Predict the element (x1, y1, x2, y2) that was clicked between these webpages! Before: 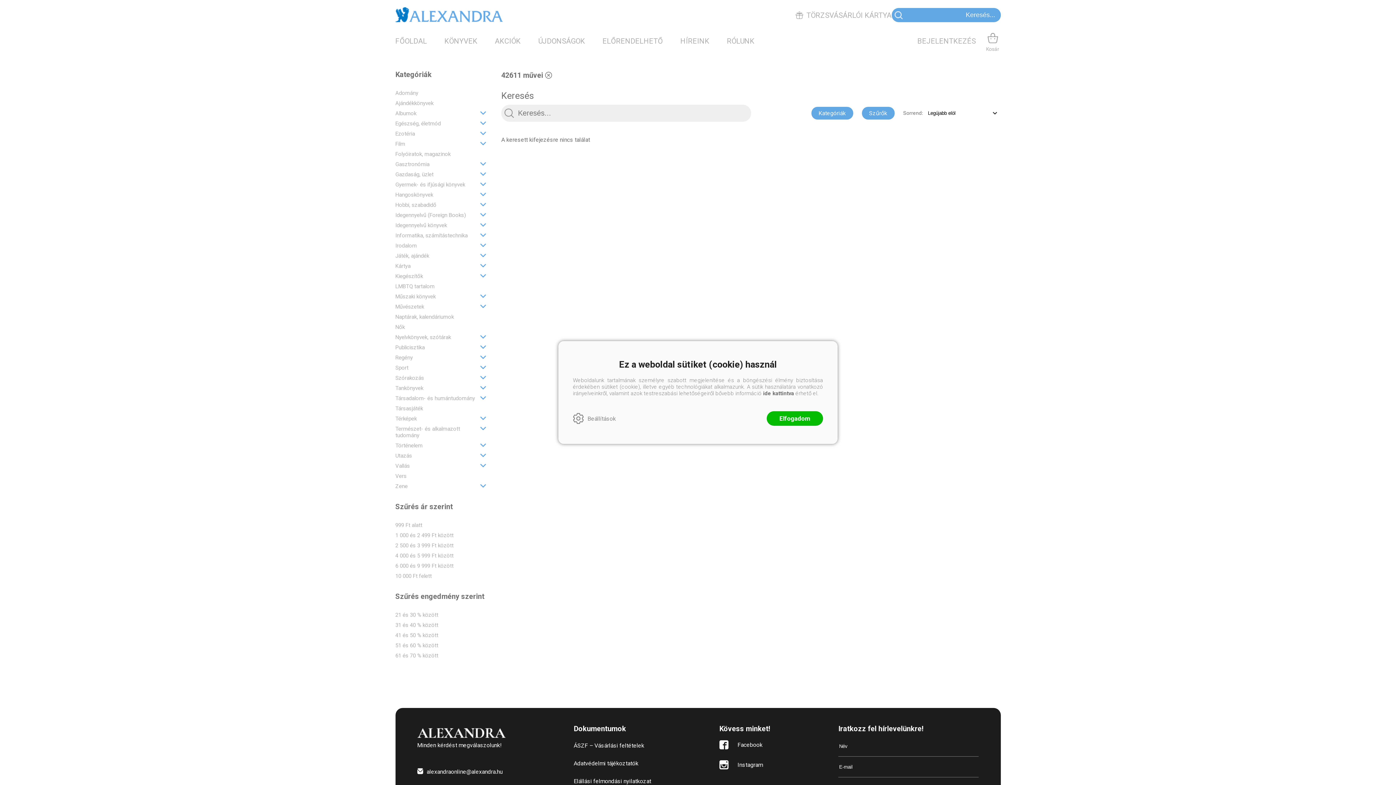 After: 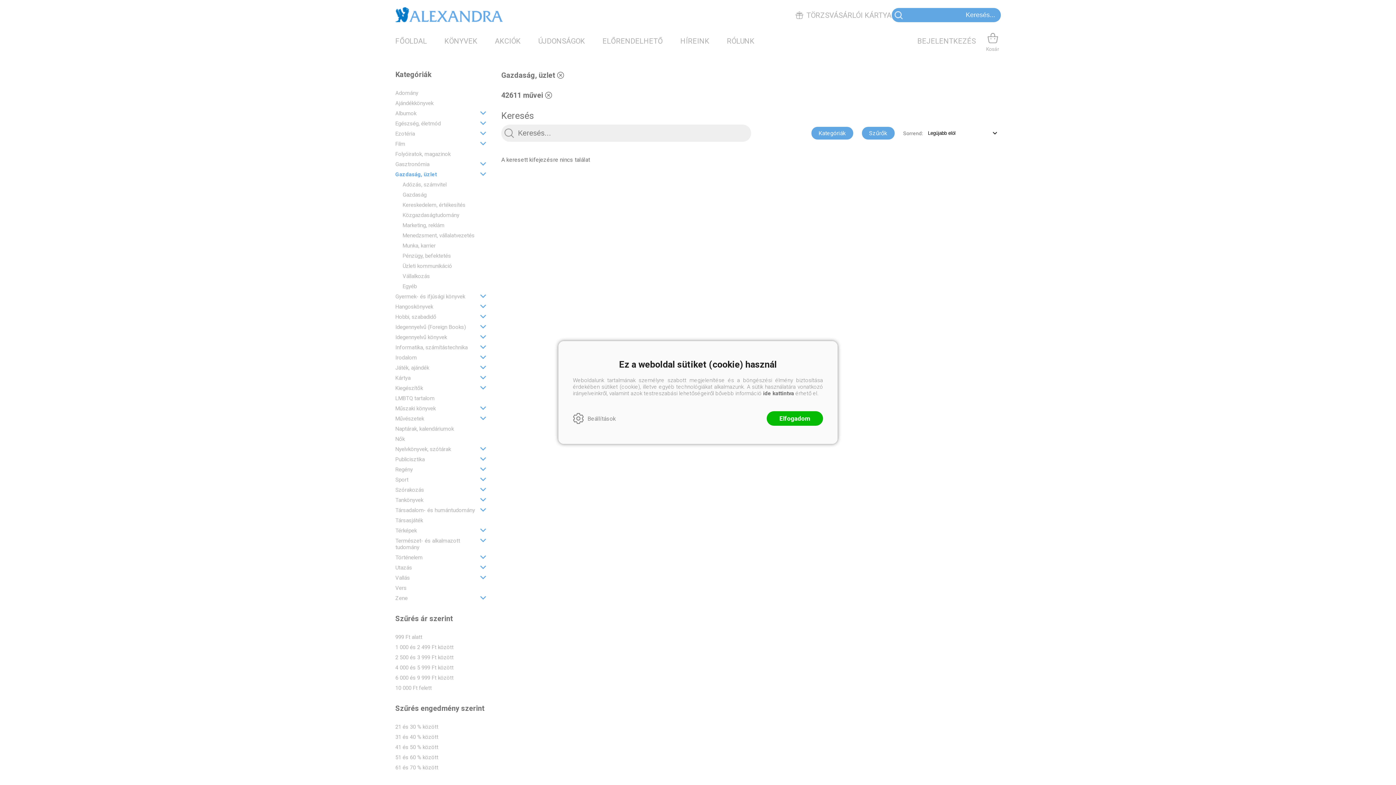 Action: label: Gazdaság, üzlet bbox: (395, 171, 486, 177)